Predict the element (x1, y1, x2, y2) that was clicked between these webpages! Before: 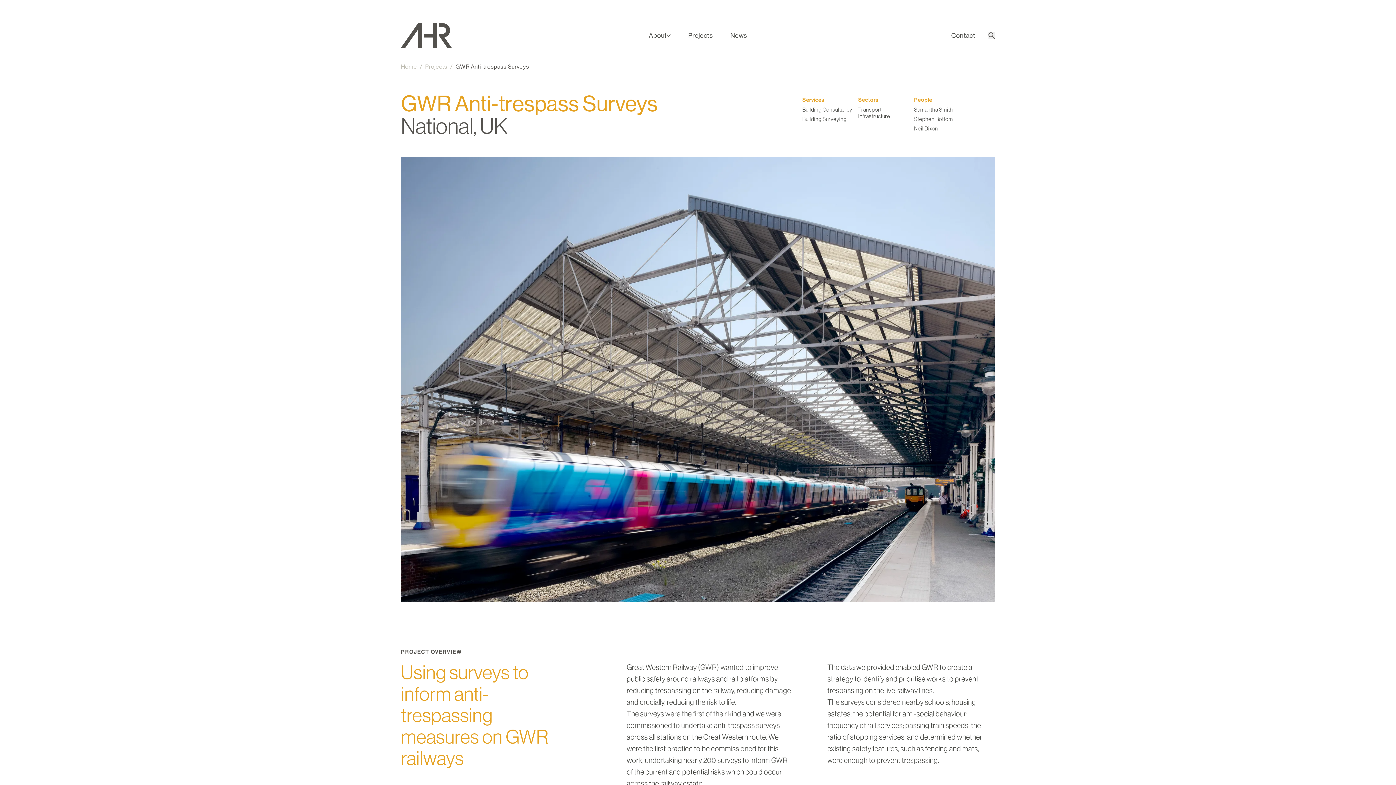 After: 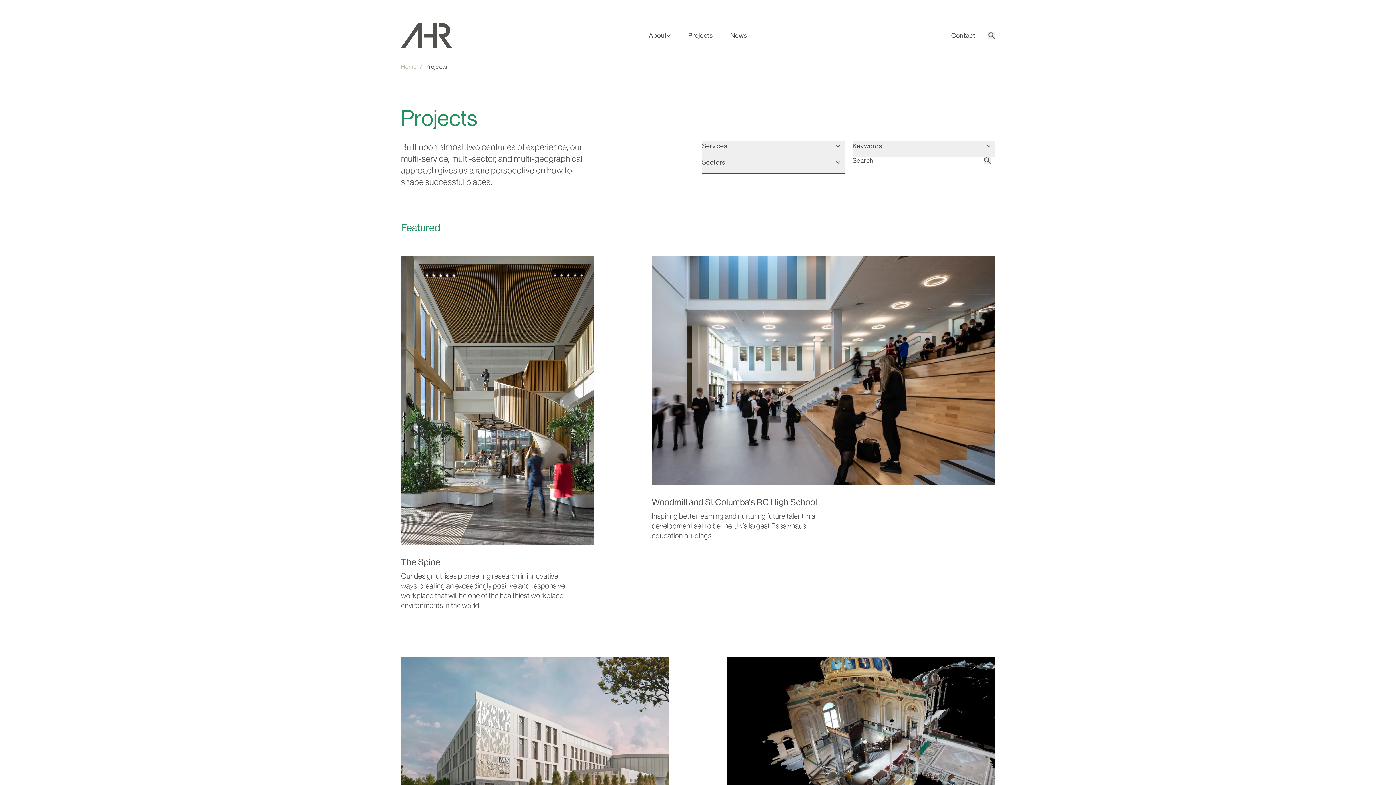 Action: label: Projects bbox: (688, 32, 713, 39)